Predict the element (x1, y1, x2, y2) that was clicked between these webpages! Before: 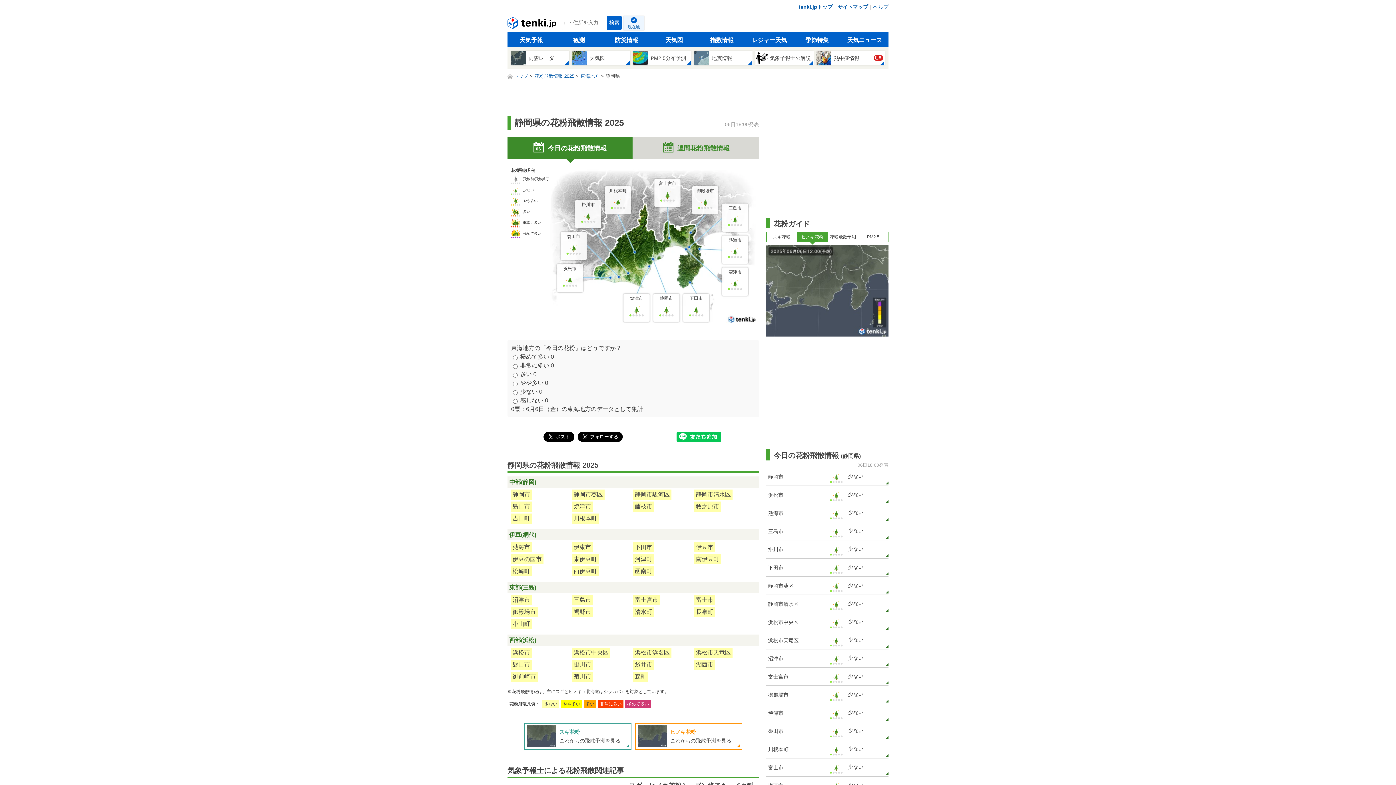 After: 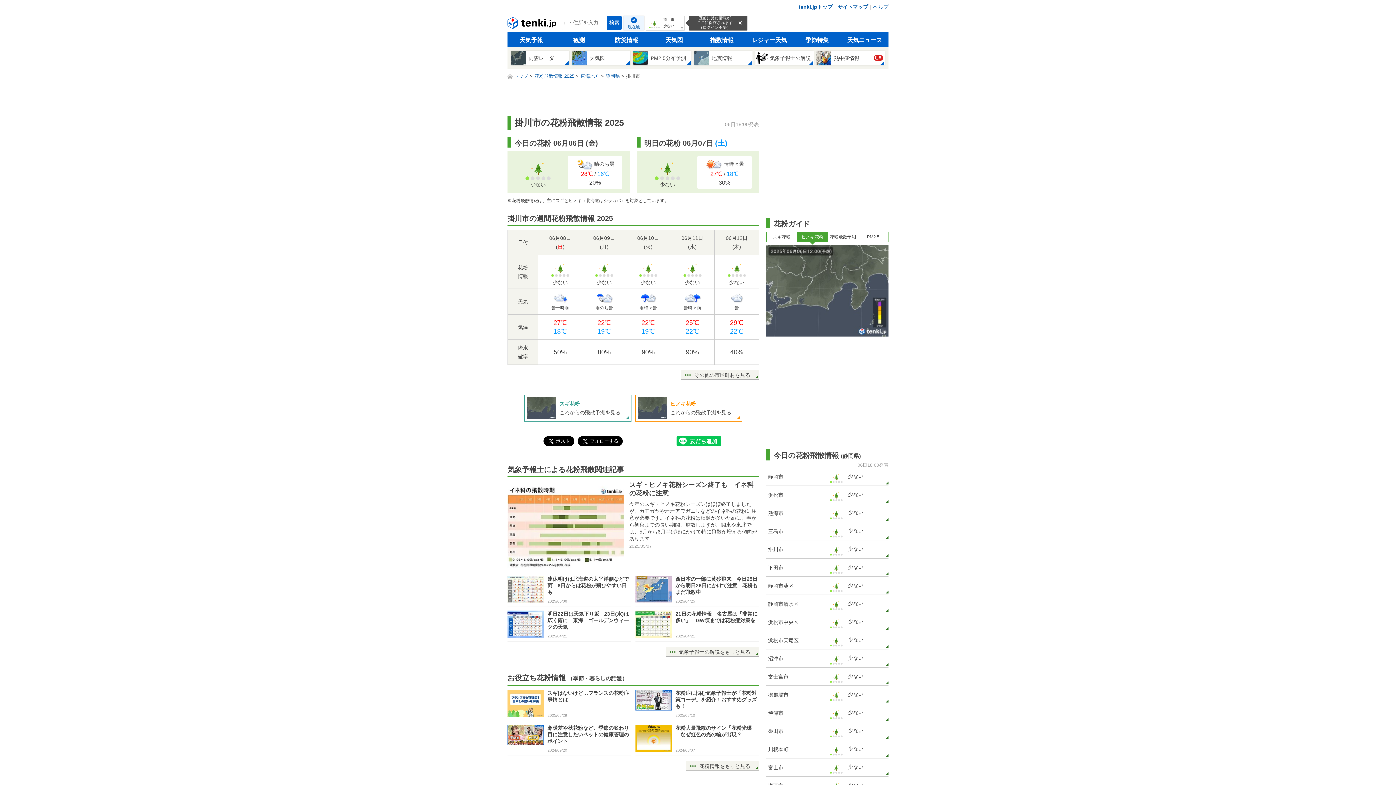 Action: label: 掛川市 bbox: (572, 660, 593, 670)